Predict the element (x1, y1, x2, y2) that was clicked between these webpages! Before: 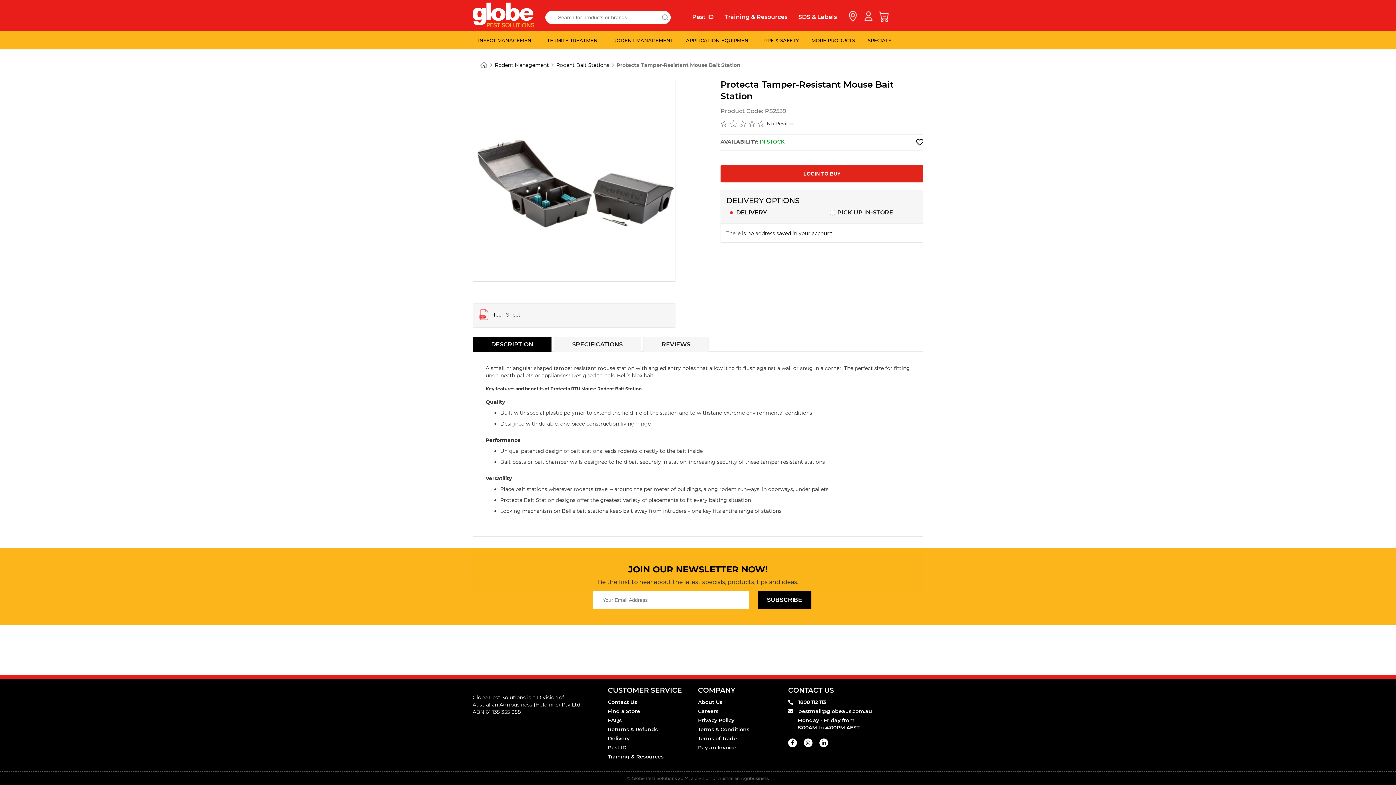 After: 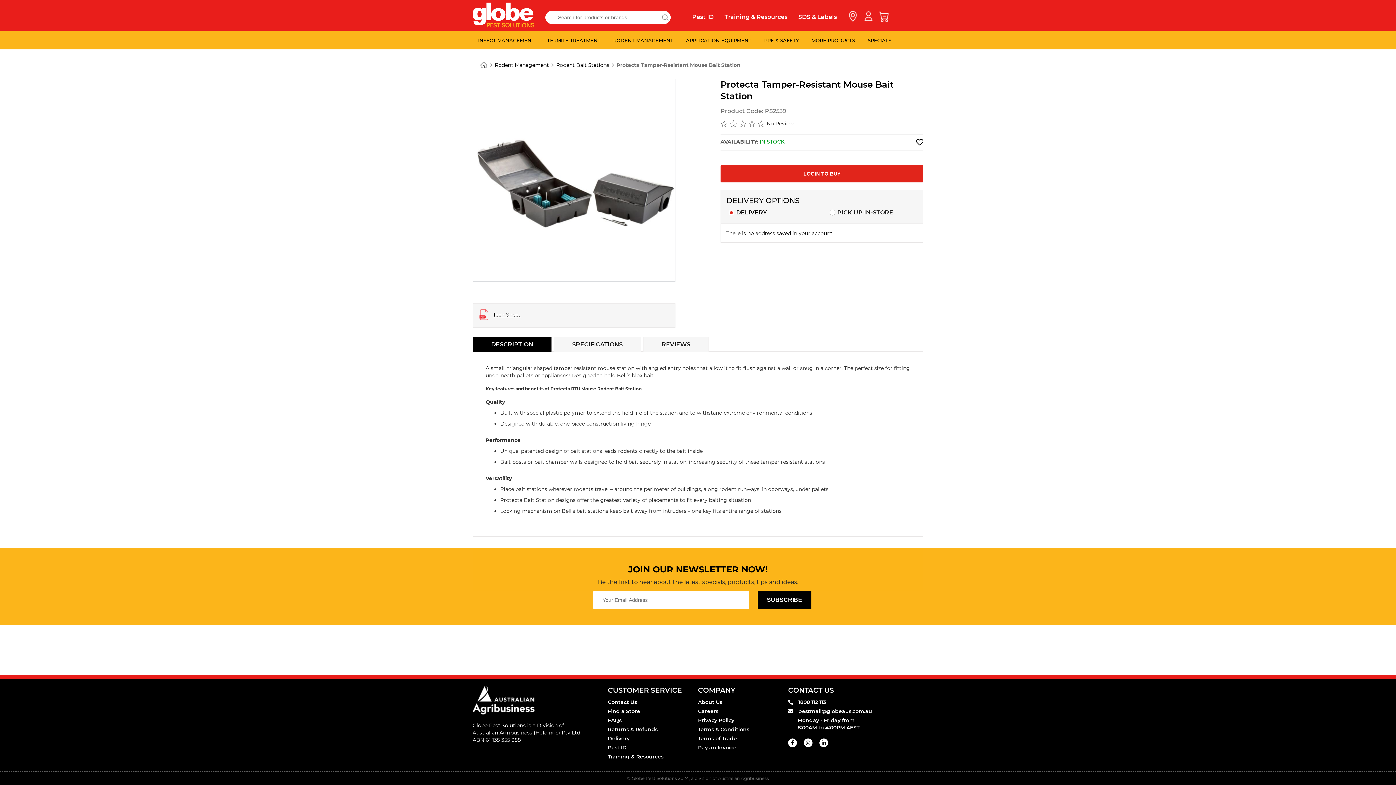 Action: bbox: (803, 738, 812, 747)